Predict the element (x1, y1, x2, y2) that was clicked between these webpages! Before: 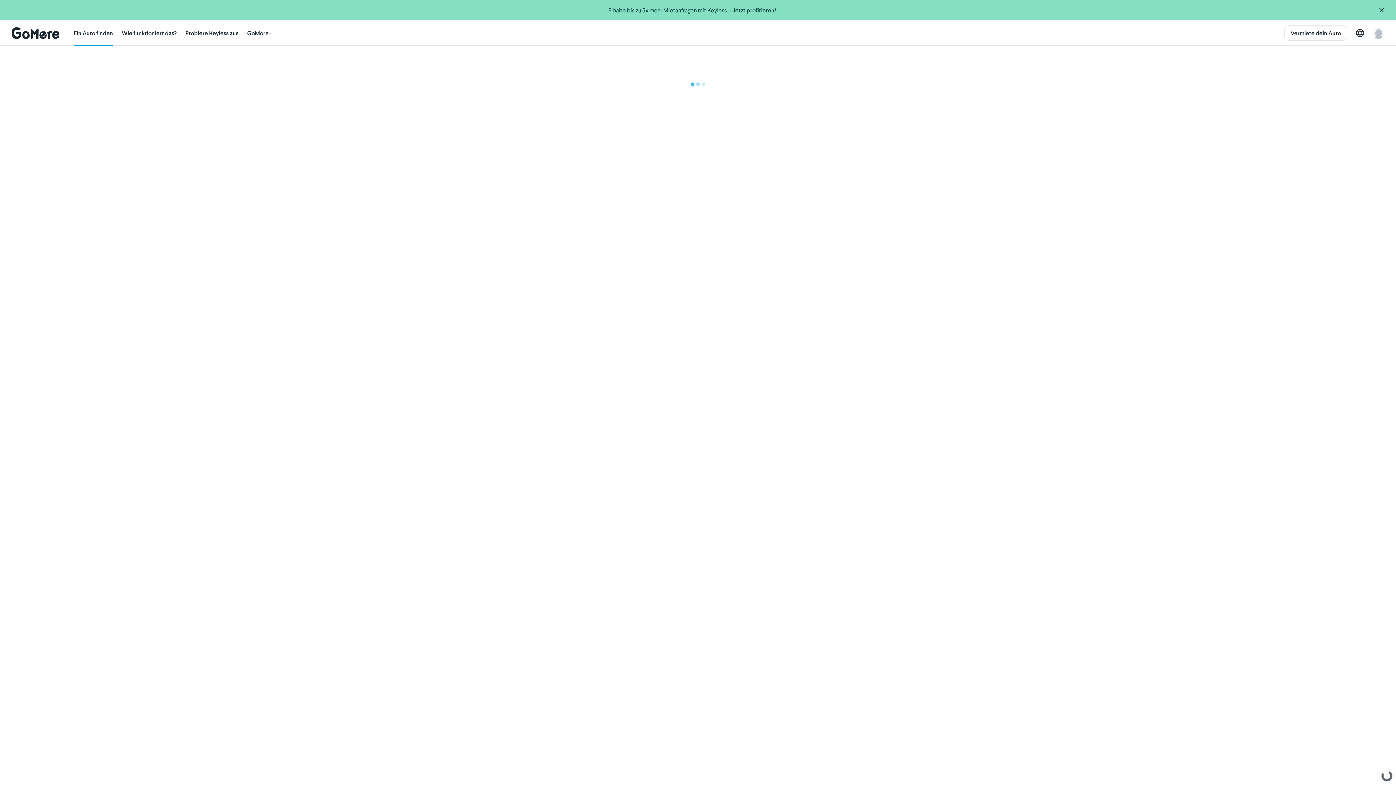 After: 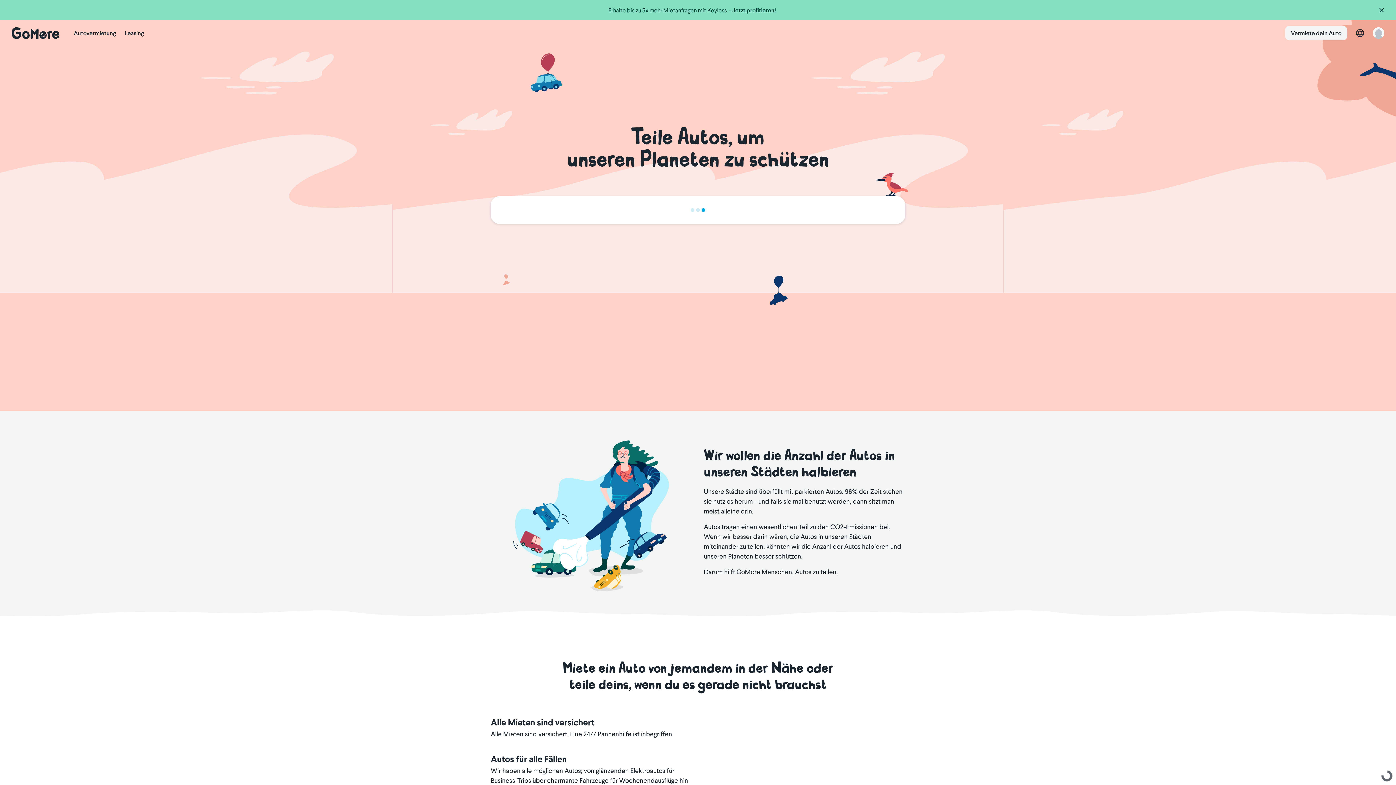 Action: bbox: (11, 20, 59, 45)